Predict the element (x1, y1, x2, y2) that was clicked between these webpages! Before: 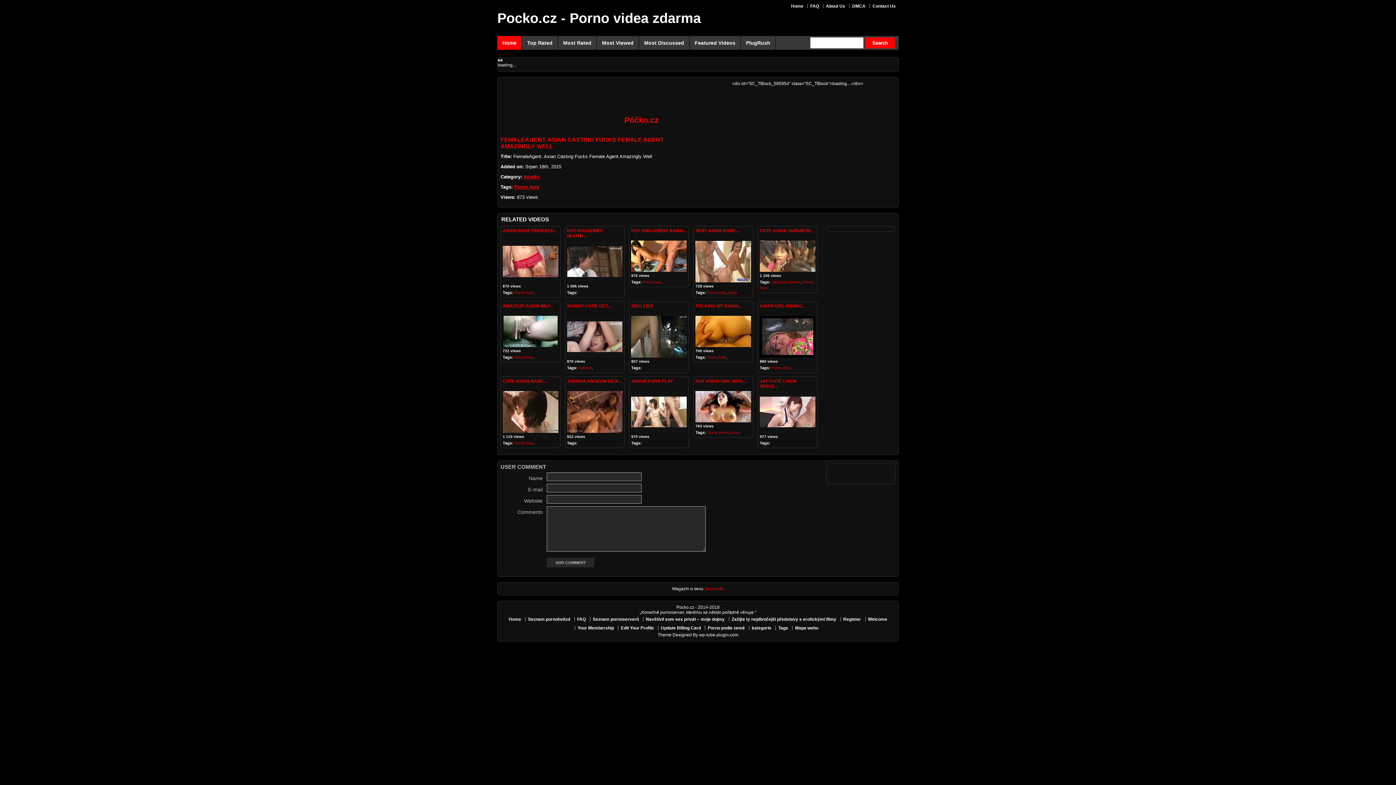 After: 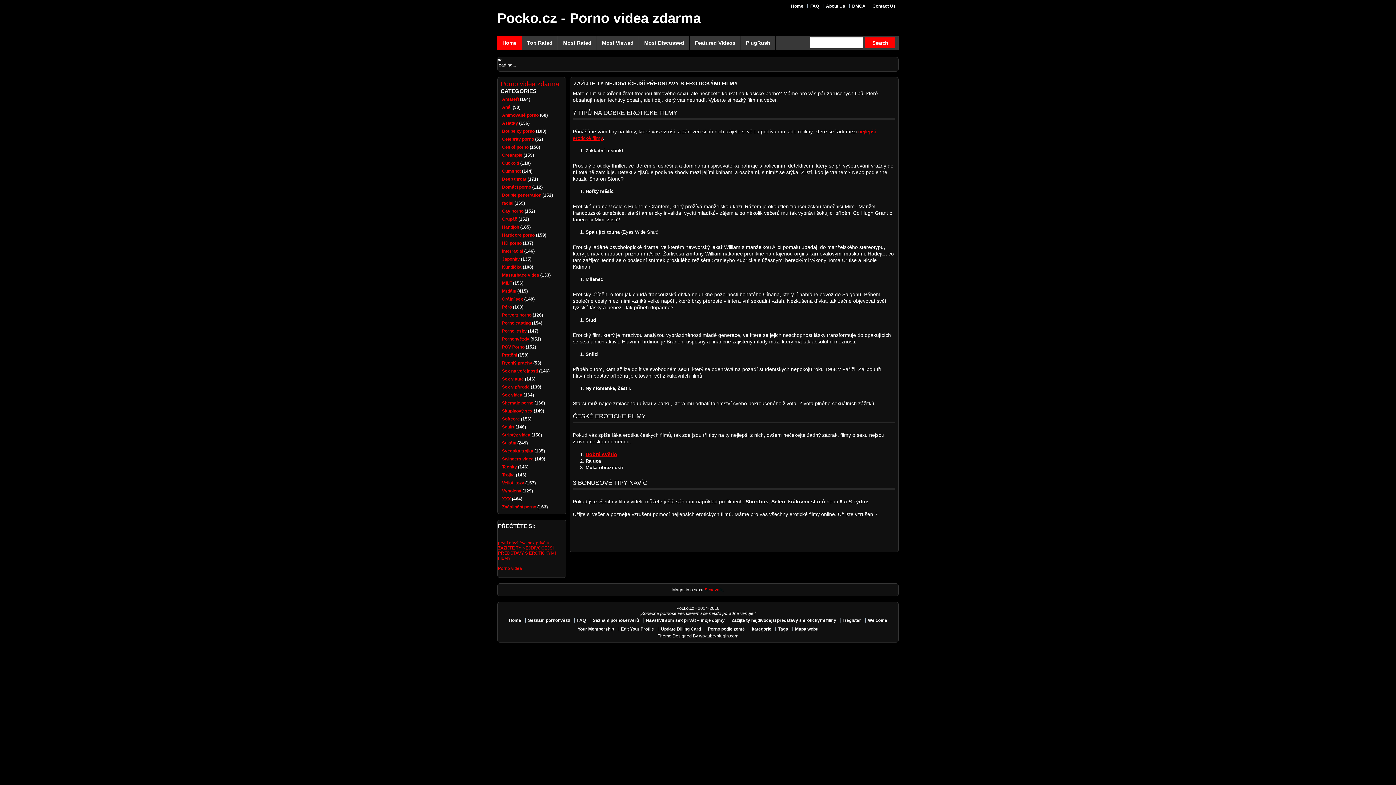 Action: bbox: (728, 615, 839, 624) label: Zažijte ty nejdivočejší představy s erotickými filmy